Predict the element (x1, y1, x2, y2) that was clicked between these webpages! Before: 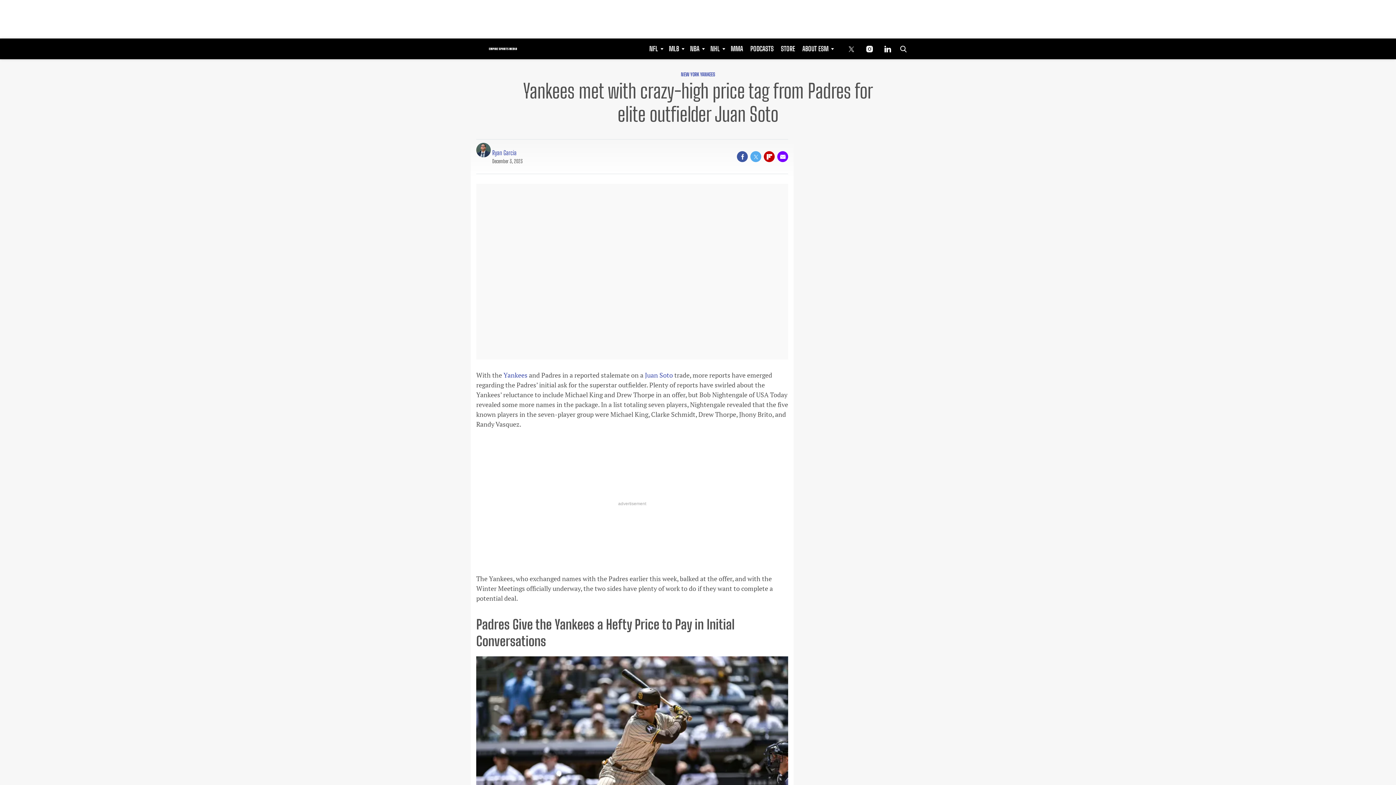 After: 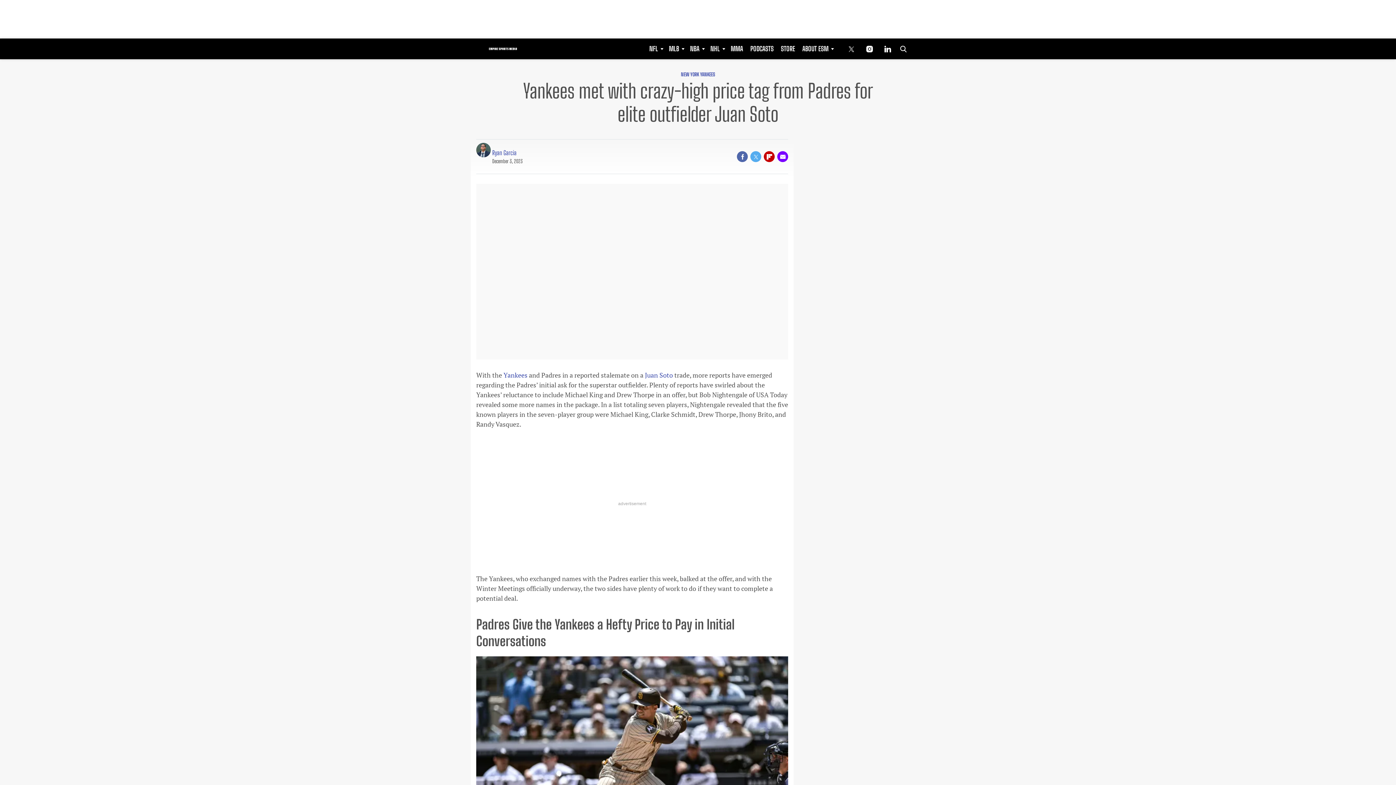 Action: bbox: (737, 151, 748, 162) label: (opens in a new tab)